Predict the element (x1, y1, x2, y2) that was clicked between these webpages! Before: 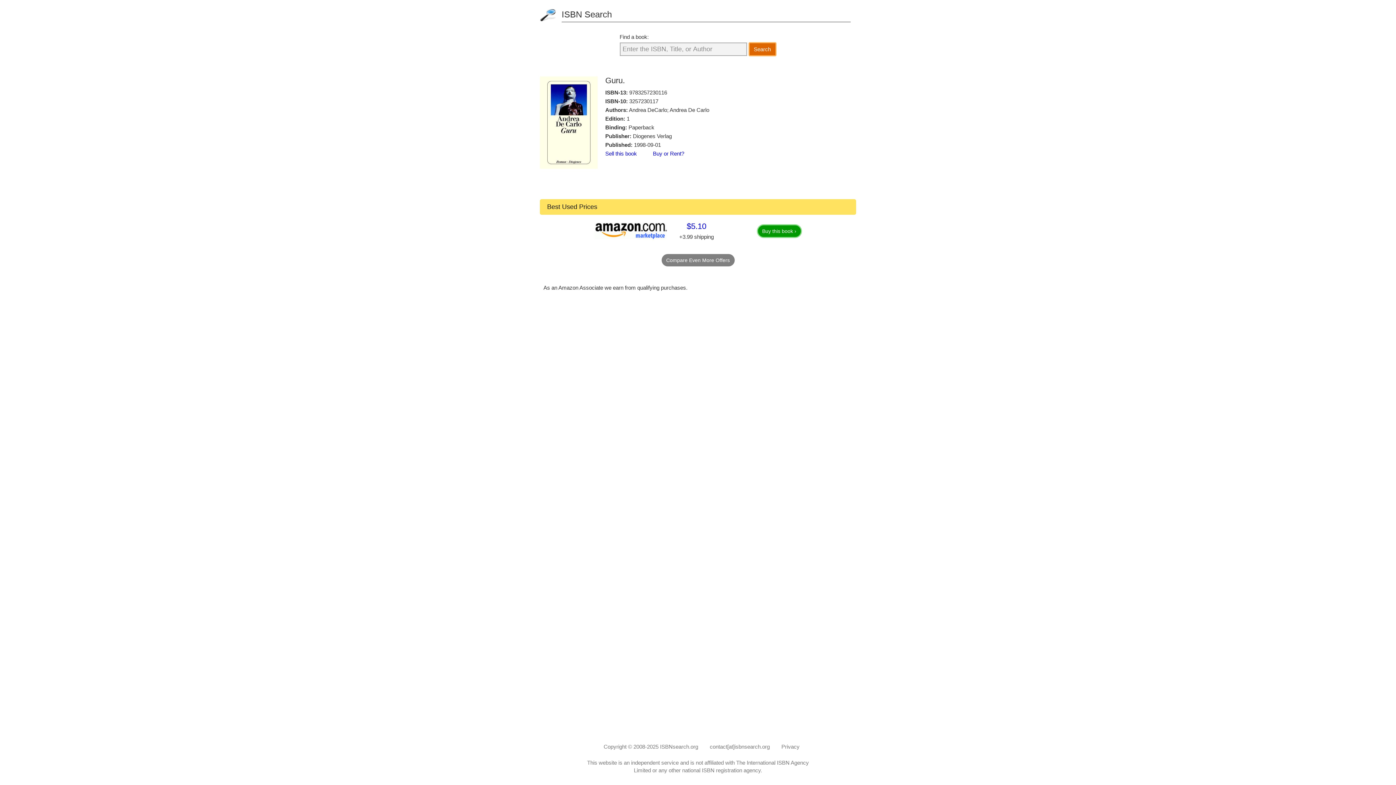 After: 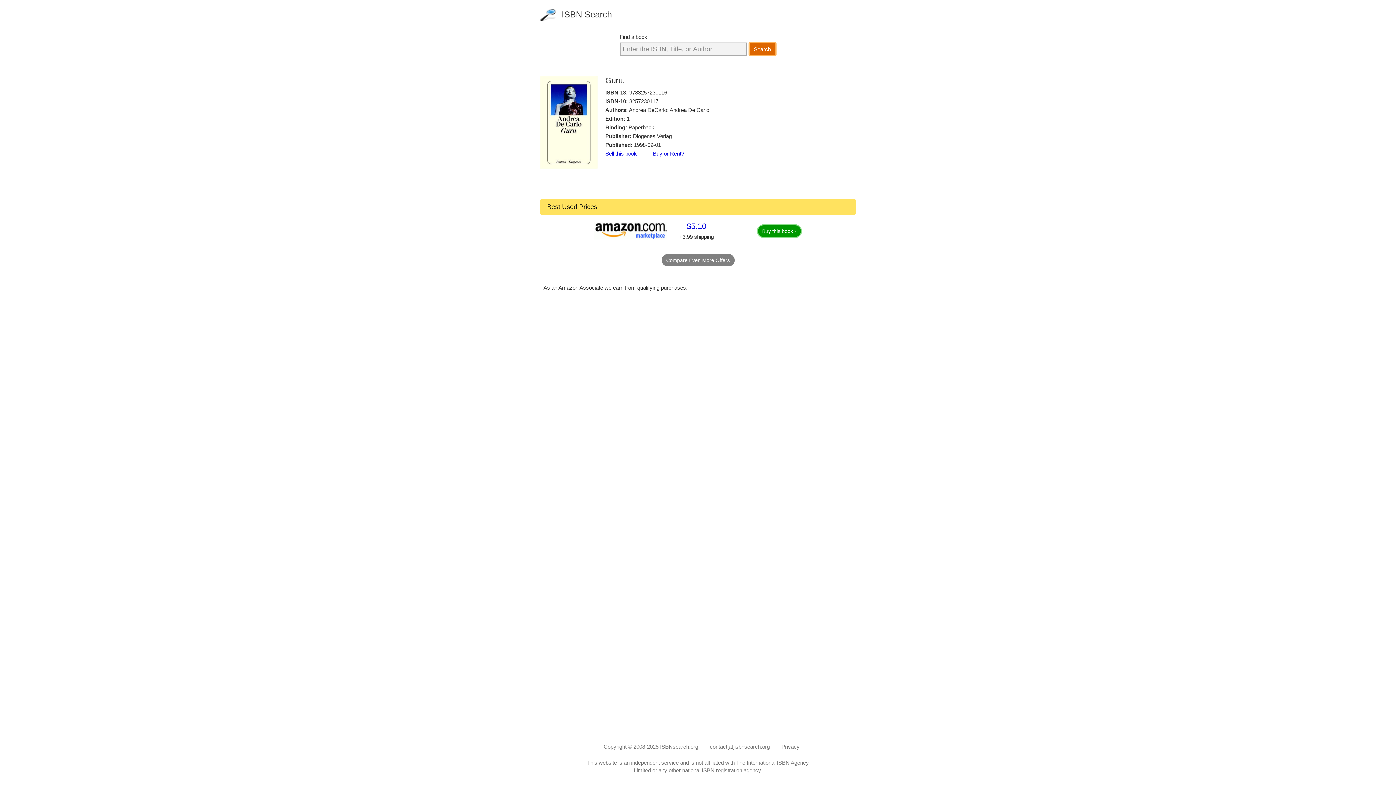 Action: label: 3257230117 bbox: (629, 98, 658, 104)